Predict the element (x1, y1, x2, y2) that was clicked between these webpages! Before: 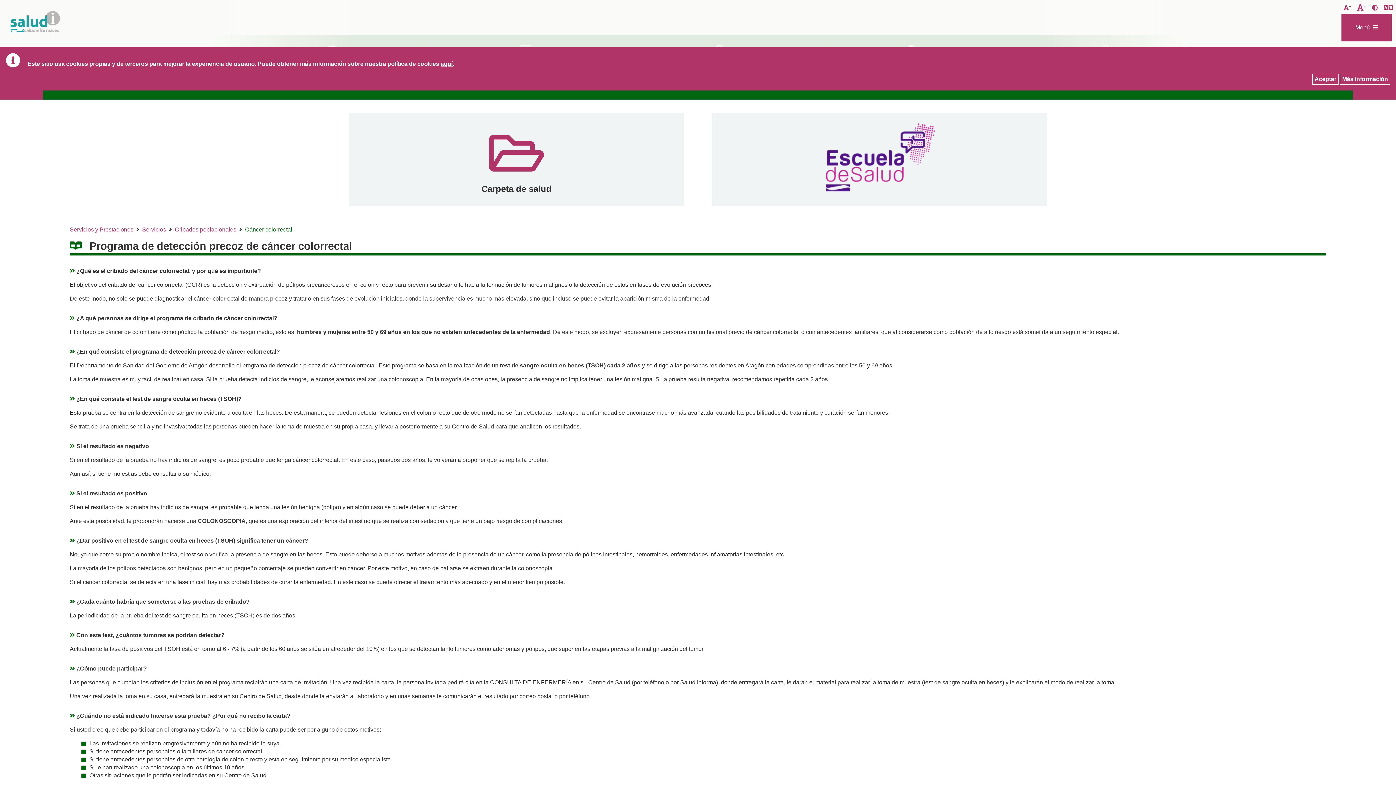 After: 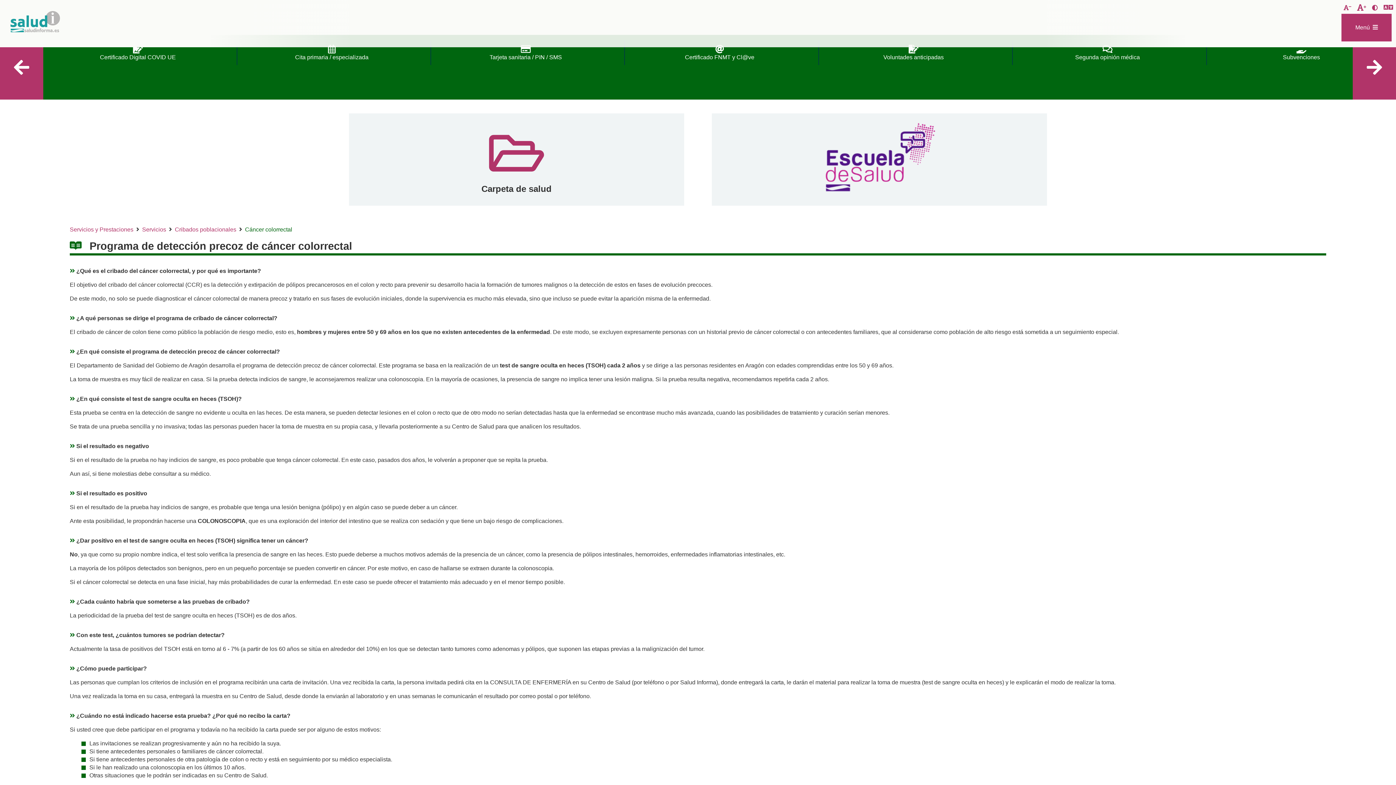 Action: bbox: (1312, 73, 1338, 84) label: Aceptar